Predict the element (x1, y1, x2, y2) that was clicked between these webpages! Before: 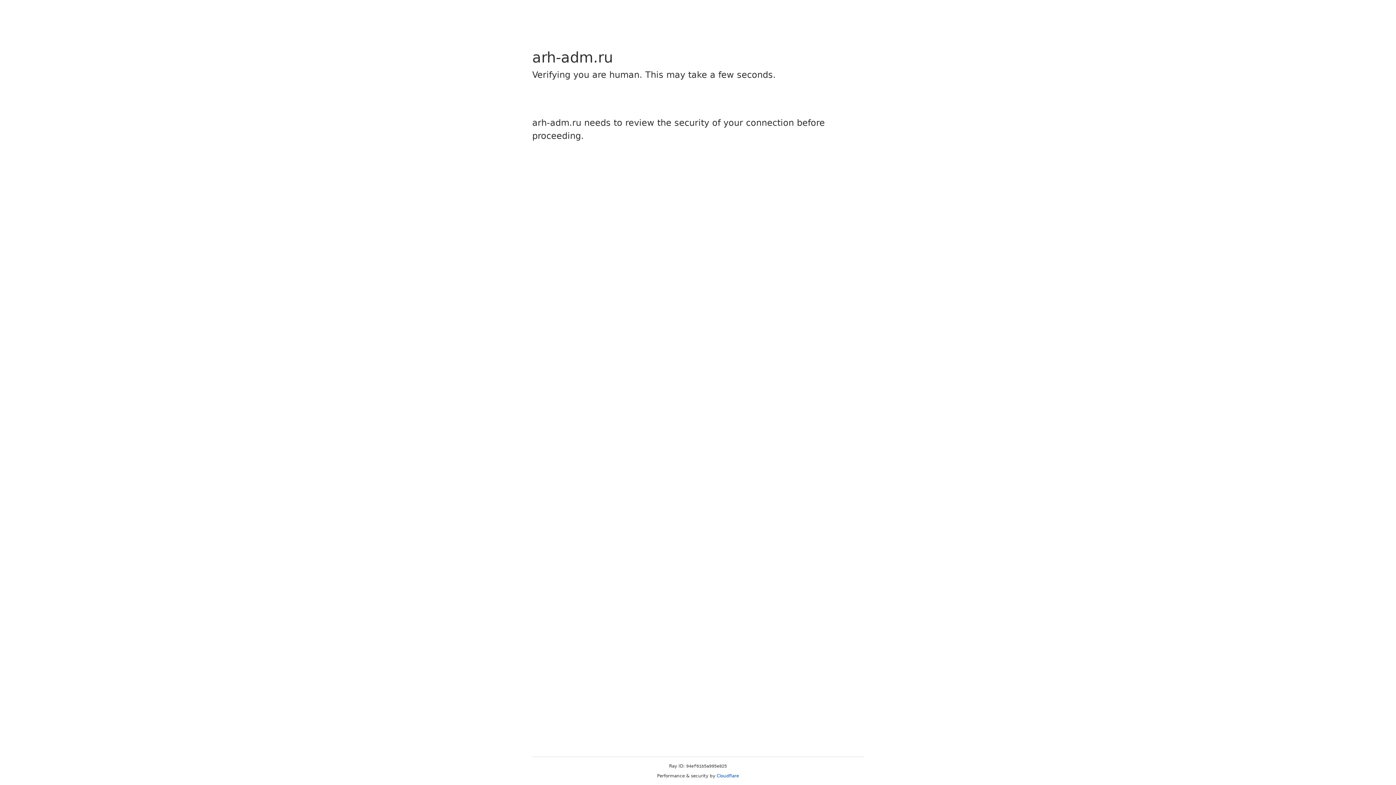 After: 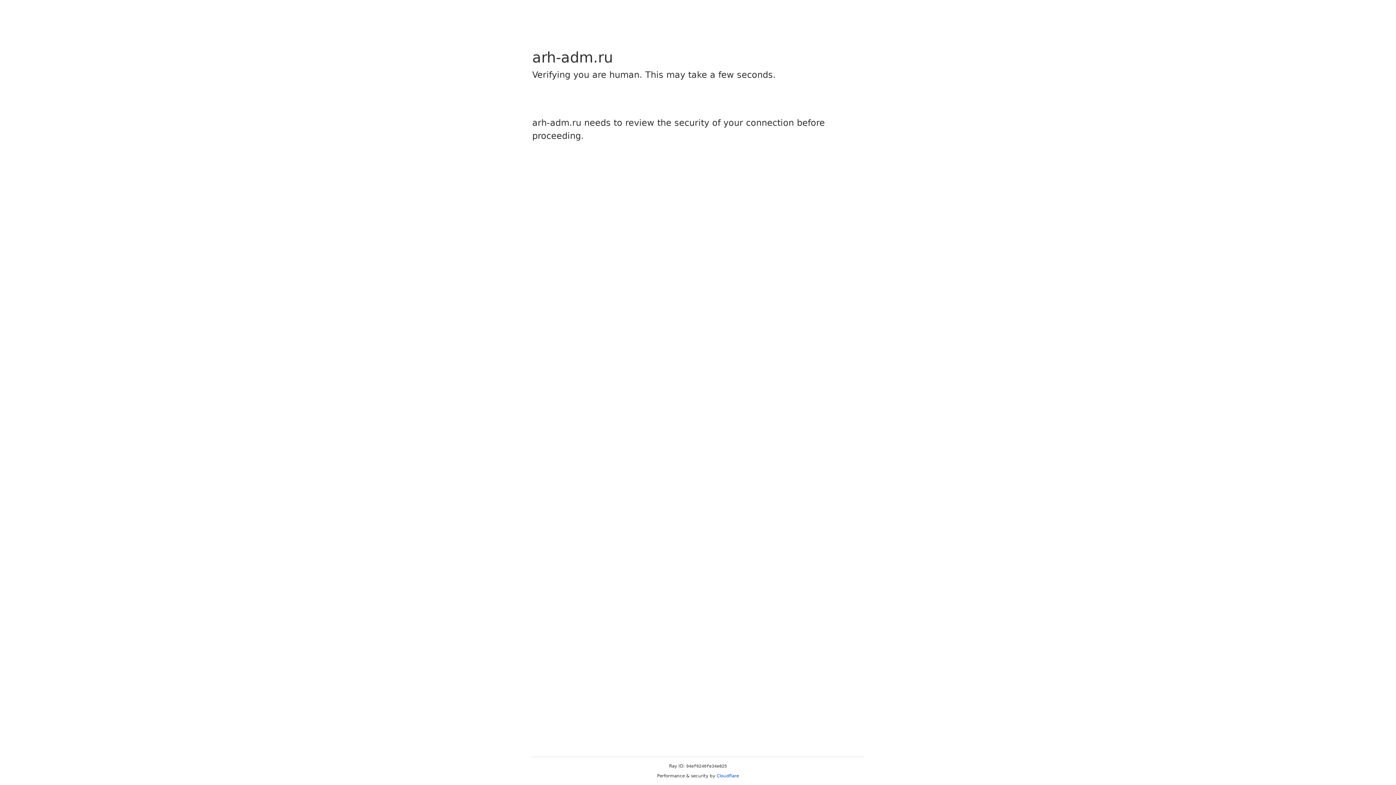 Action: bbox: (716, 773, 739, 778) label: Cloudflare